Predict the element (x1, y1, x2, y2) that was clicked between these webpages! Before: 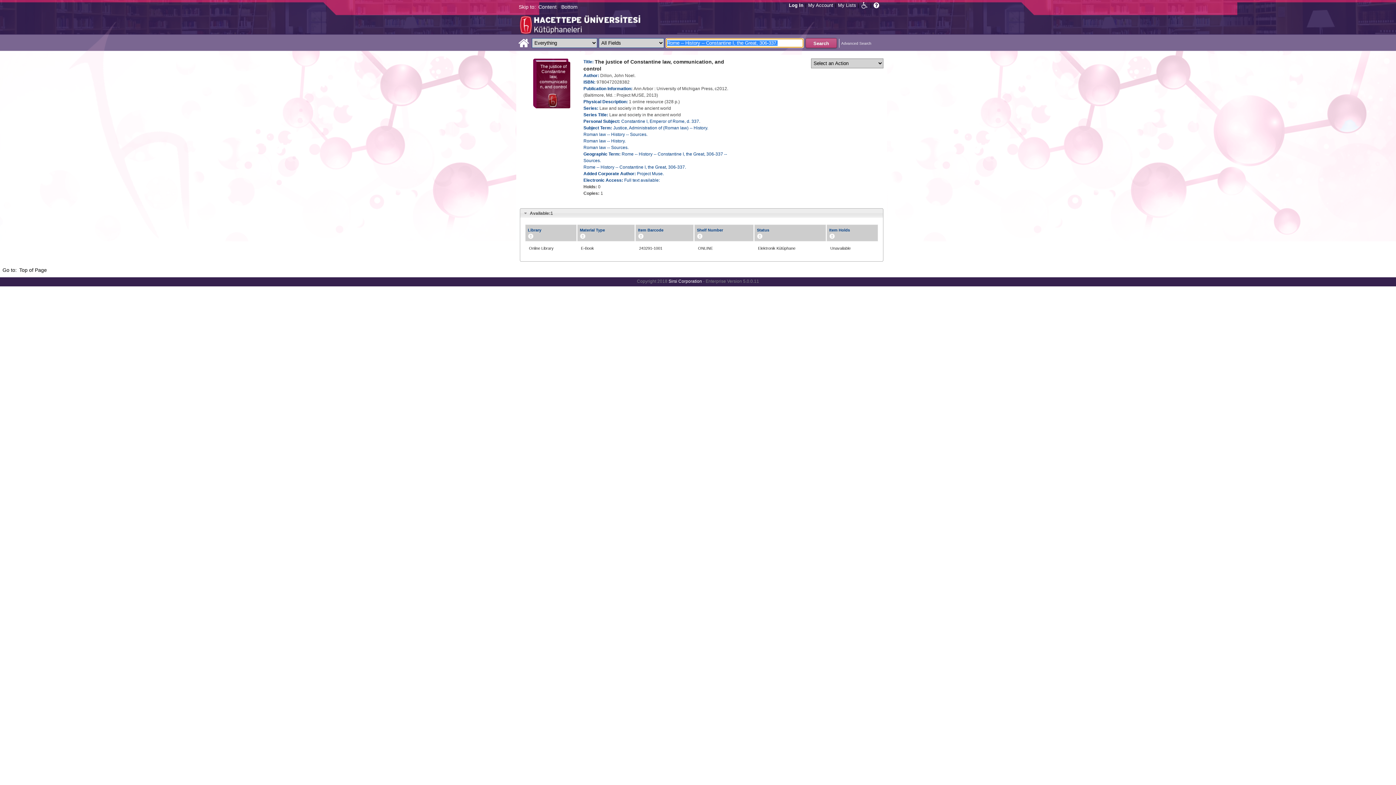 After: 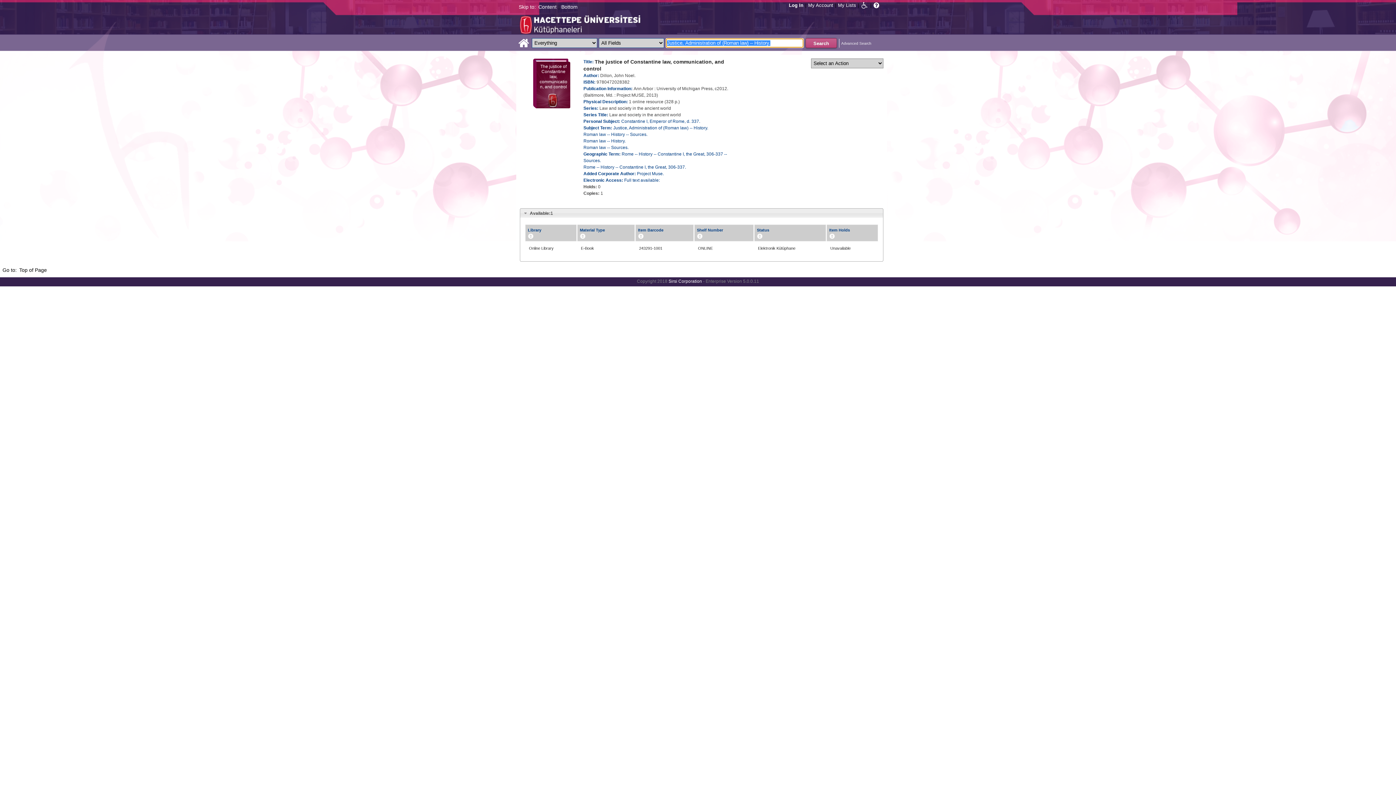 Action: bbox: (613, 125, 708, 130) label: Justice, Administration of (Roman law) -- History.